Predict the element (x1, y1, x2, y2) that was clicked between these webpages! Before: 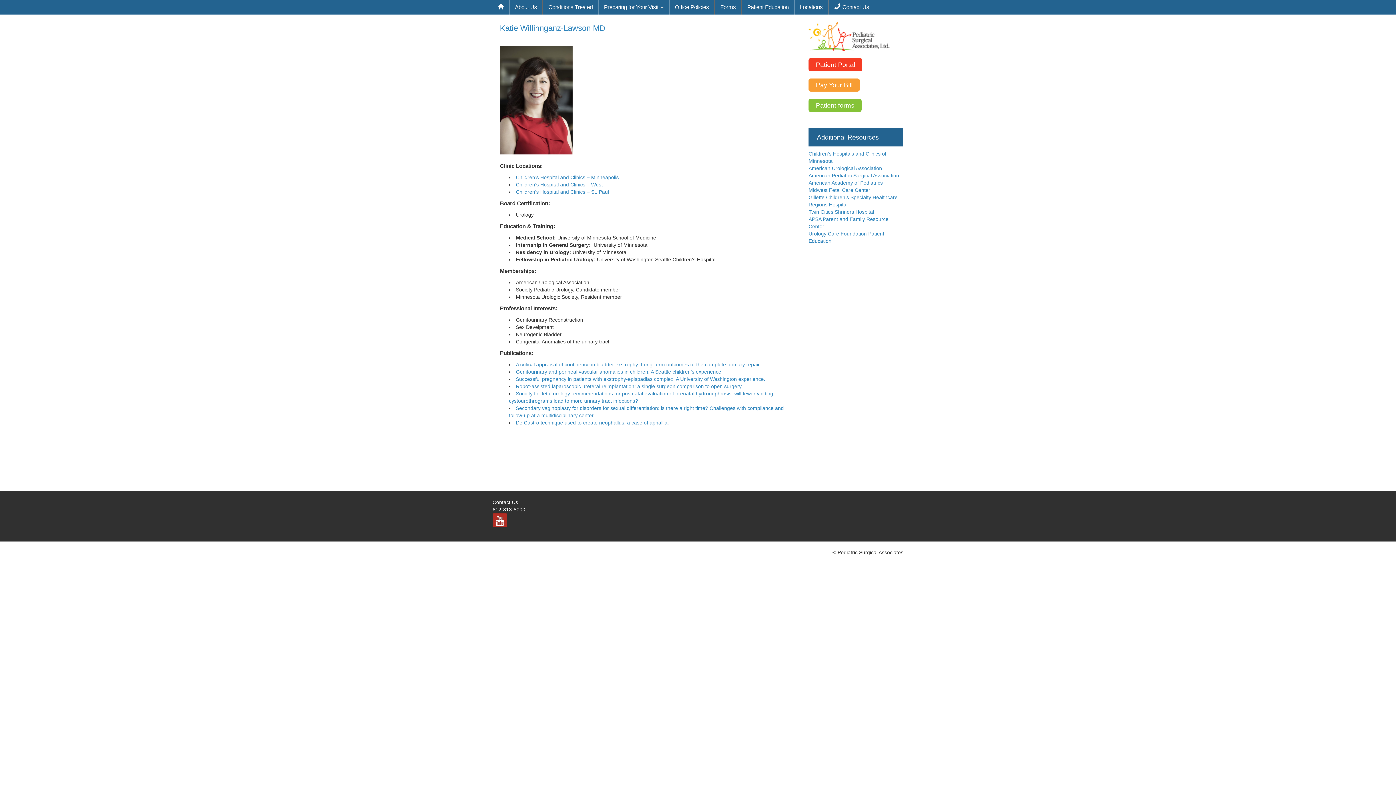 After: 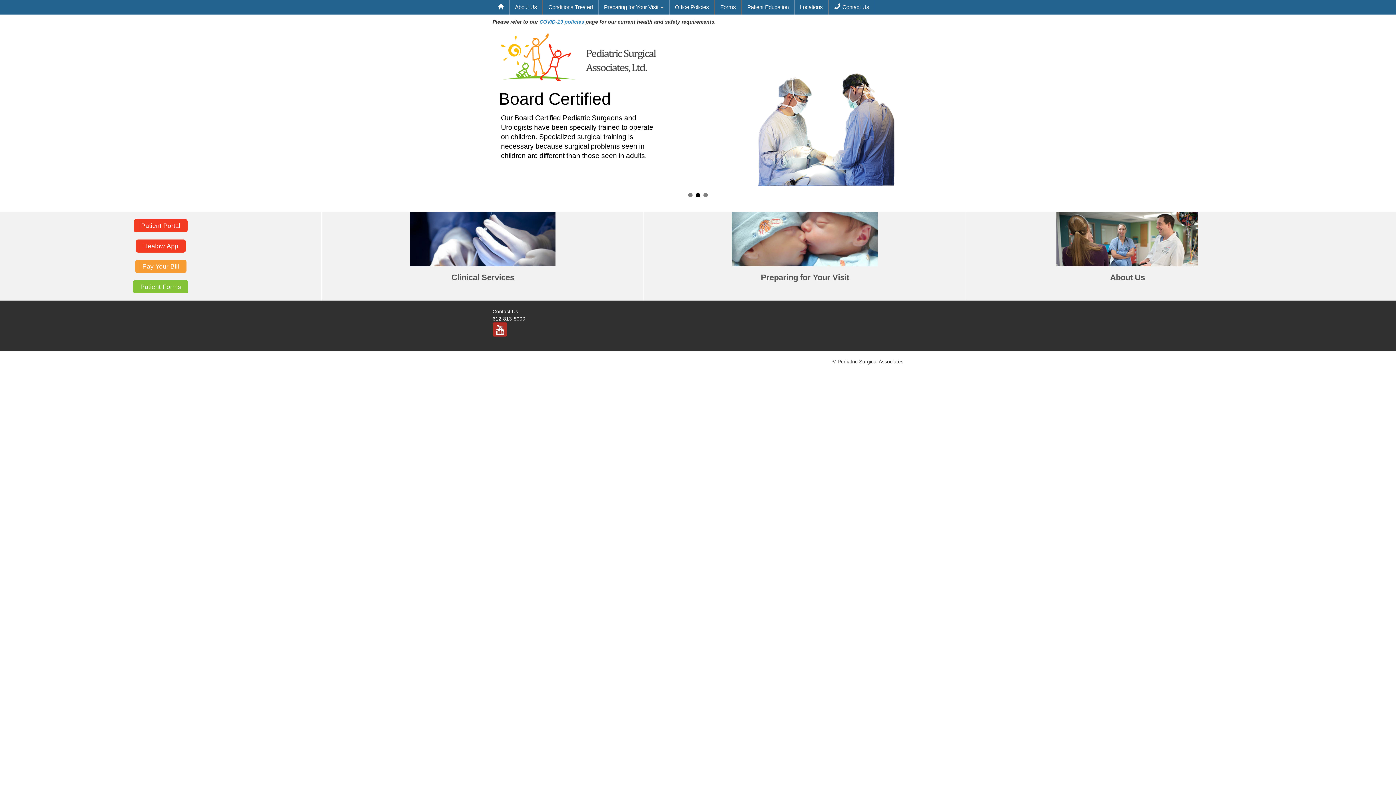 Action: bbox: (808, 32, 890, 38)